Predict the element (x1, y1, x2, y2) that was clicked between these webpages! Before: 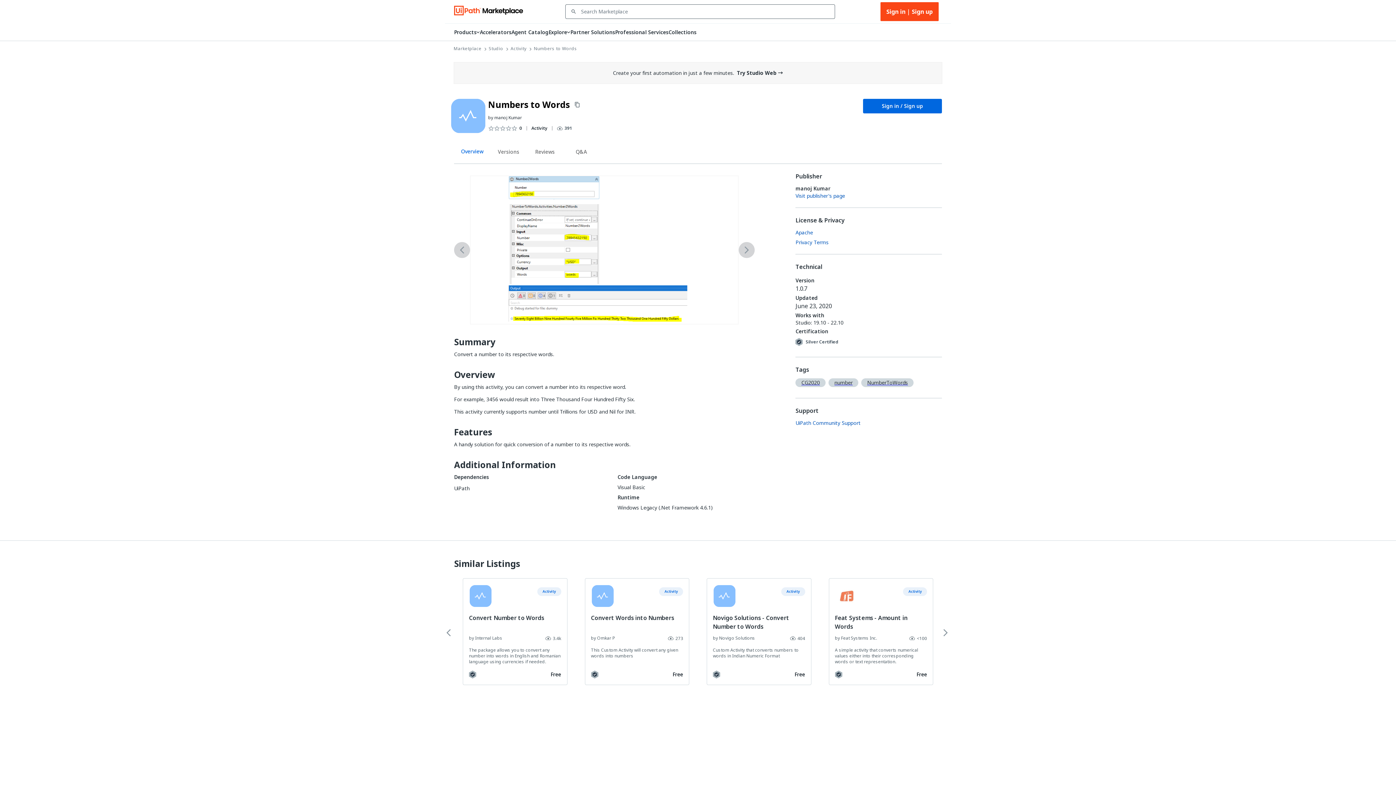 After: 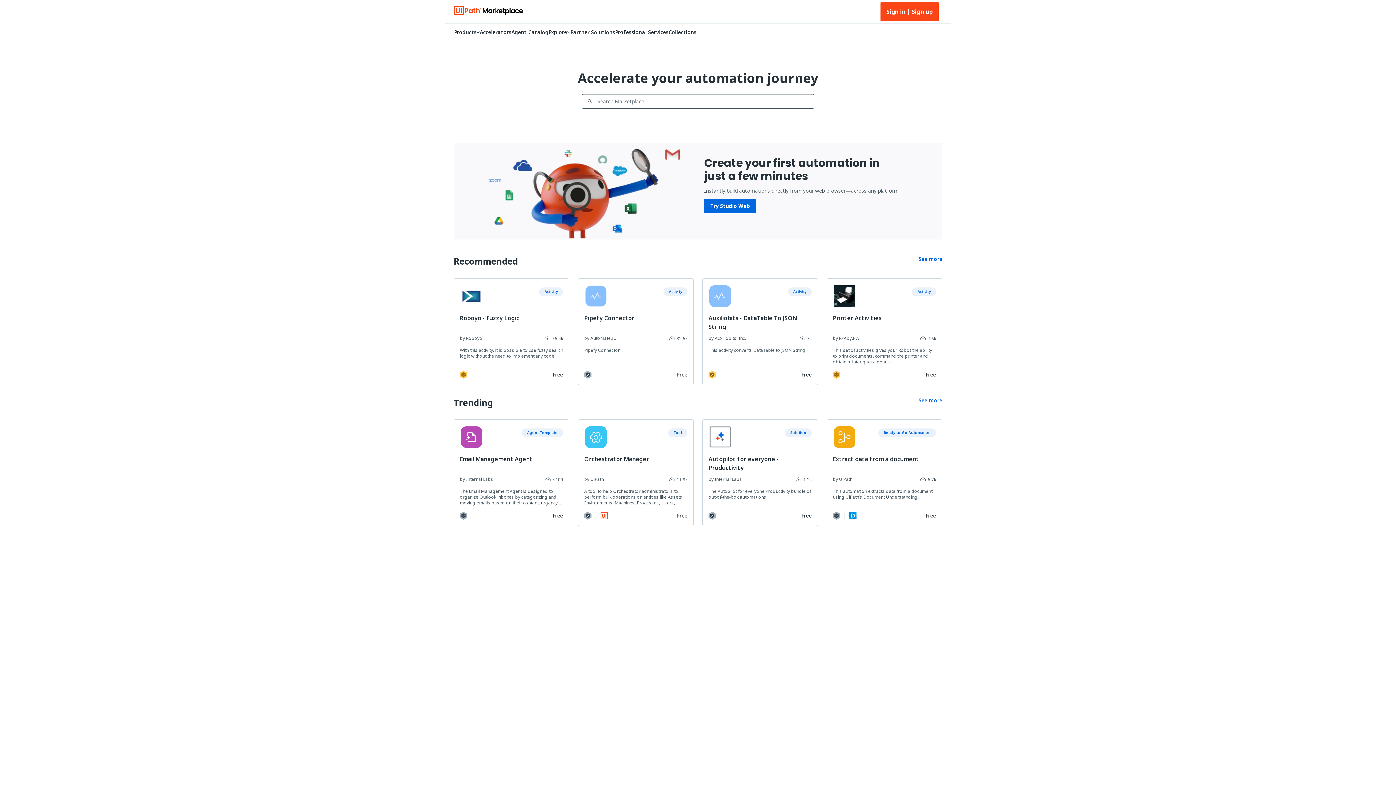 Action: bbox: (453, 5, 523, 17)